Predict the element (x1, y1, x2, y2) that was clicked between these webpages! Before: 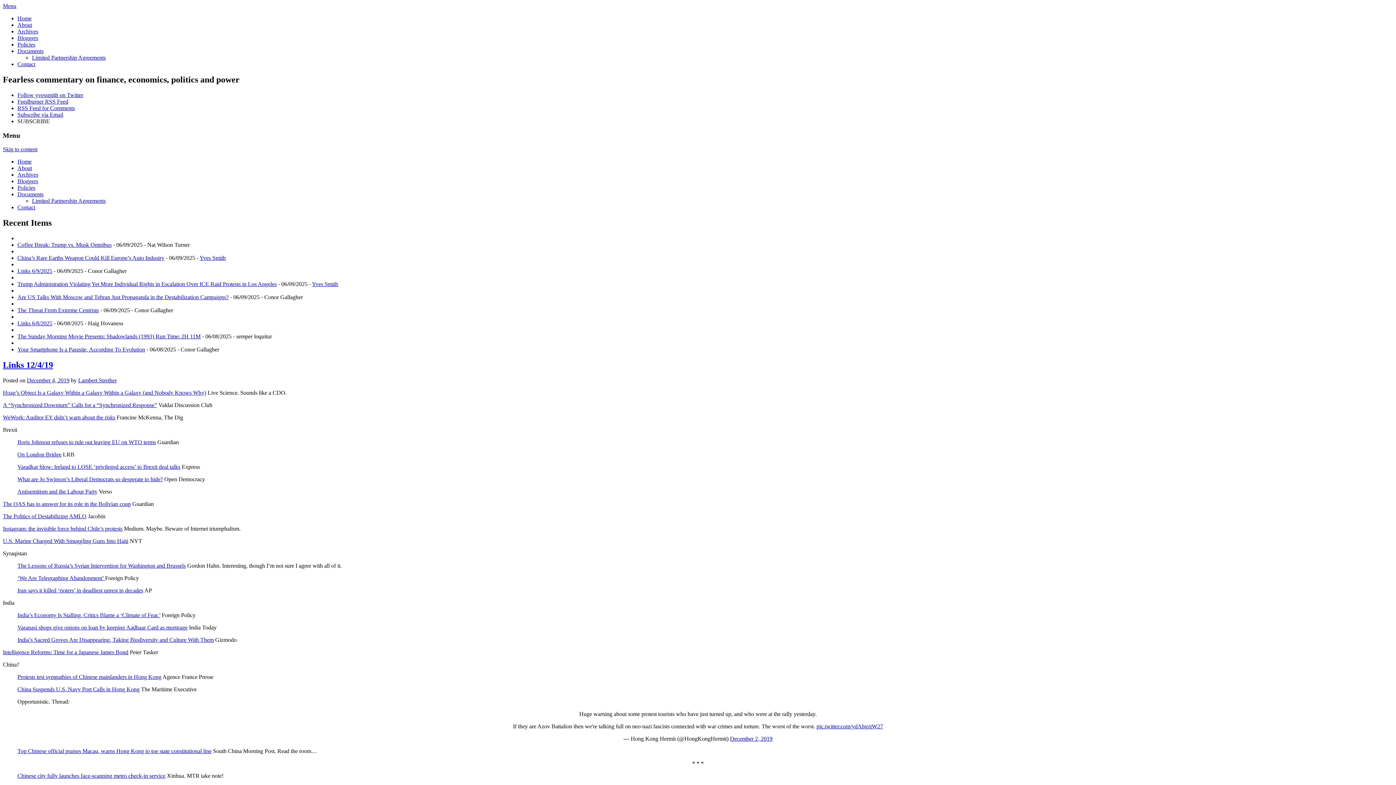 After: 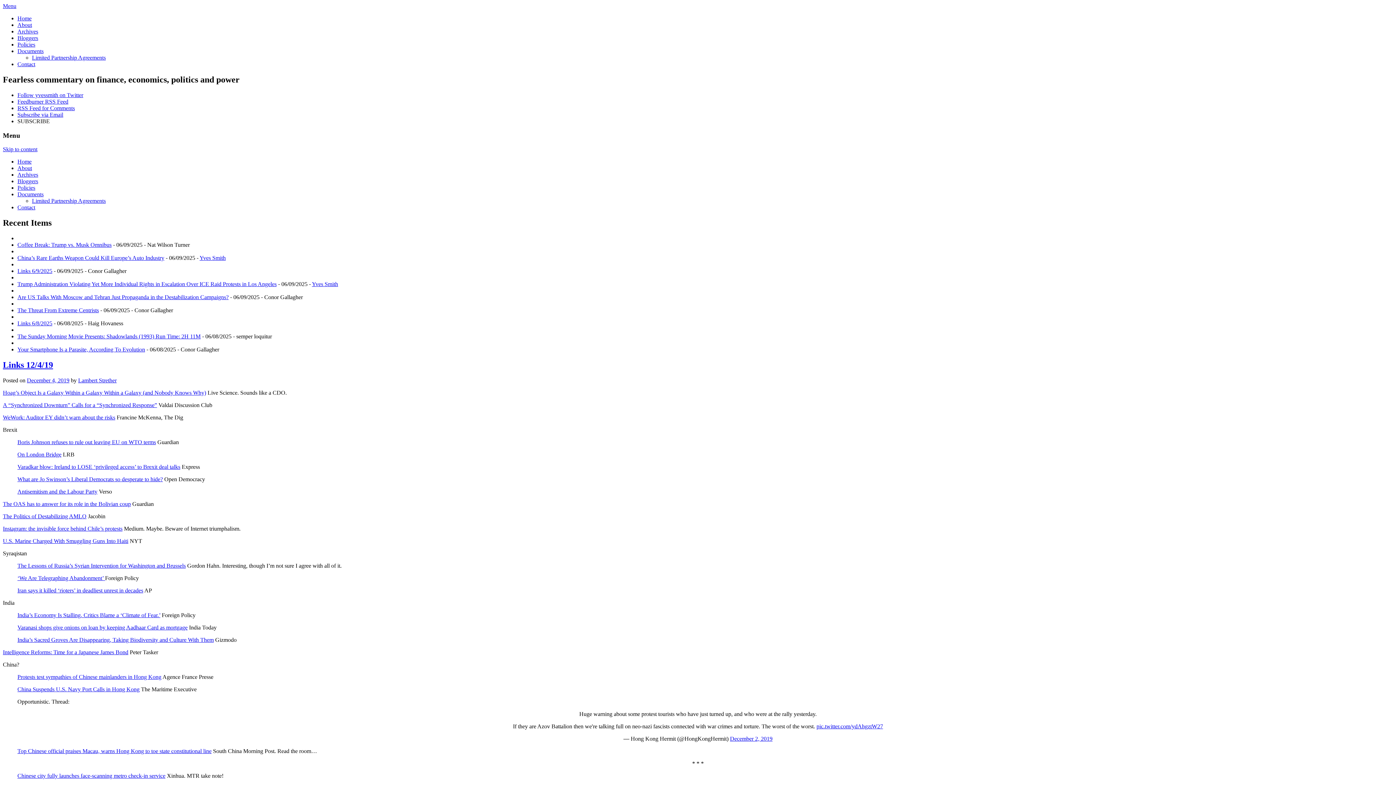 Action: bbox: (2, 360, 53, 369) label: Links 12/4/19